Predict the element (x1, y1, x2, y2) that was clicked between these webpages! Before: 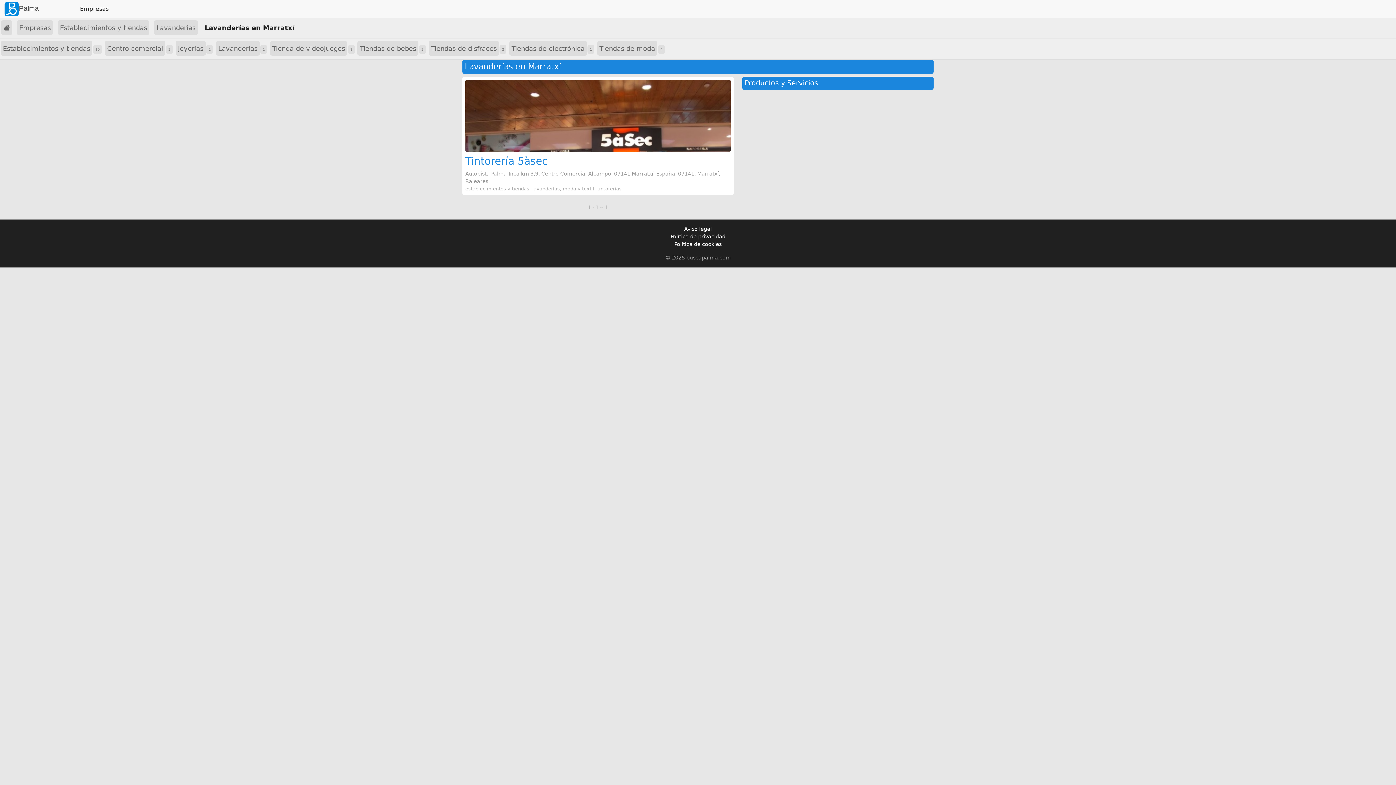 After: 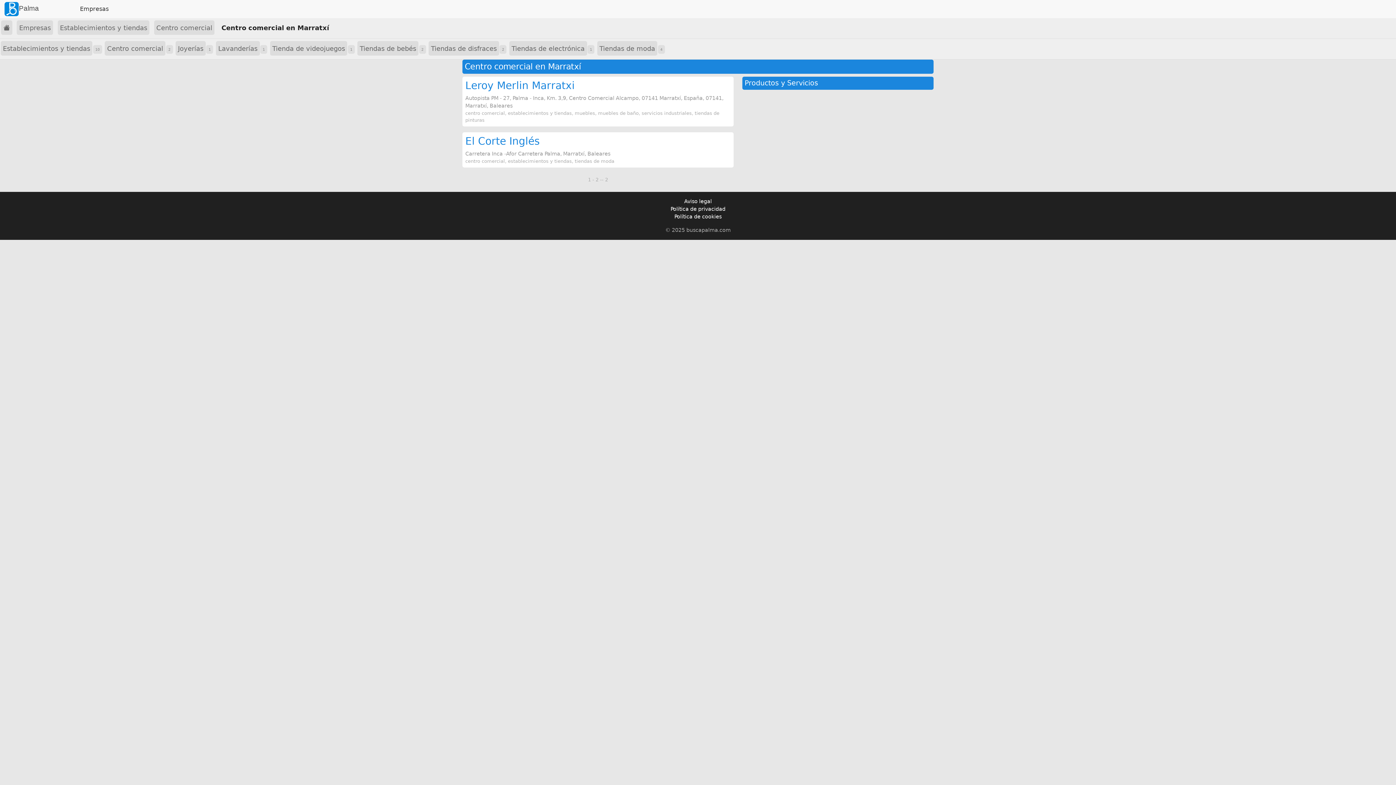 Action: bbox: (104, 41, 165, 55) label: Centro comercial